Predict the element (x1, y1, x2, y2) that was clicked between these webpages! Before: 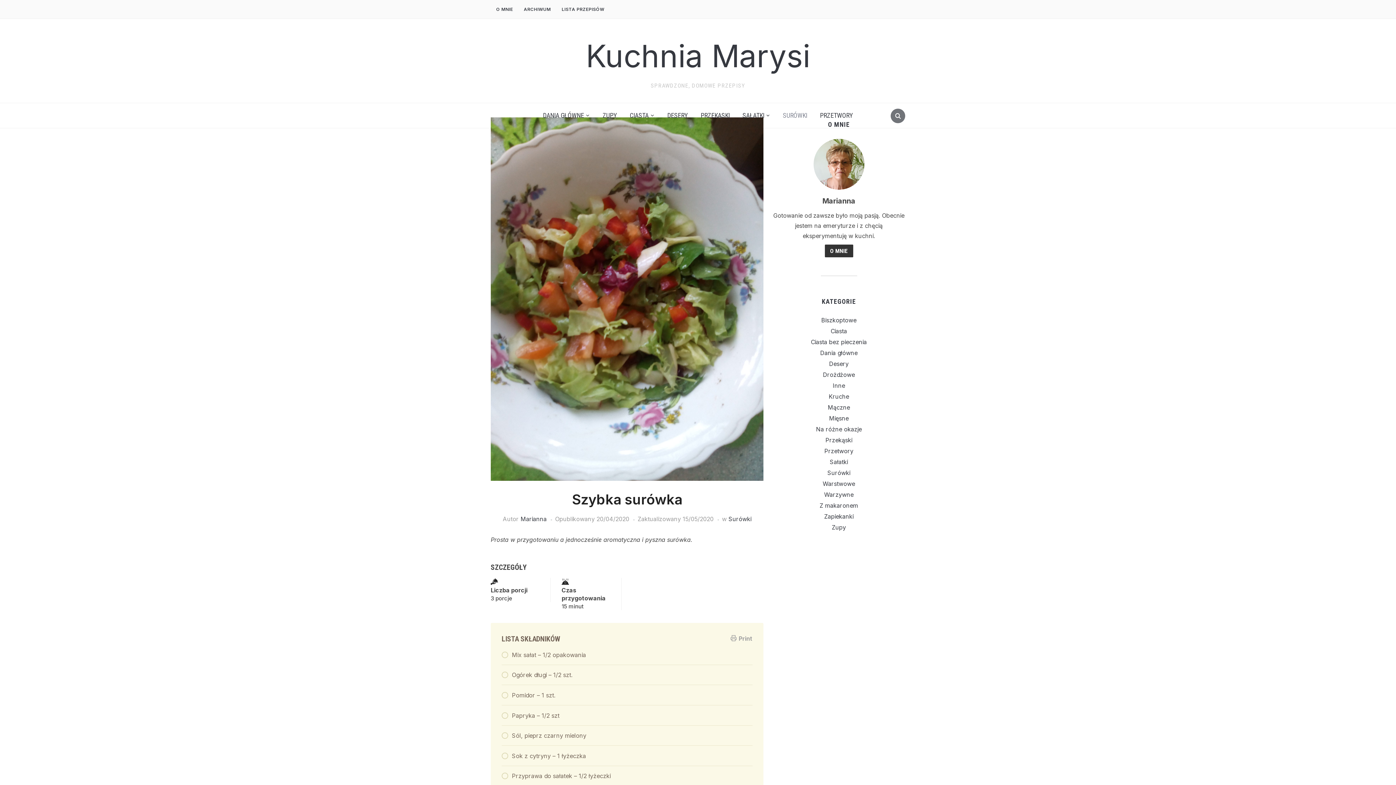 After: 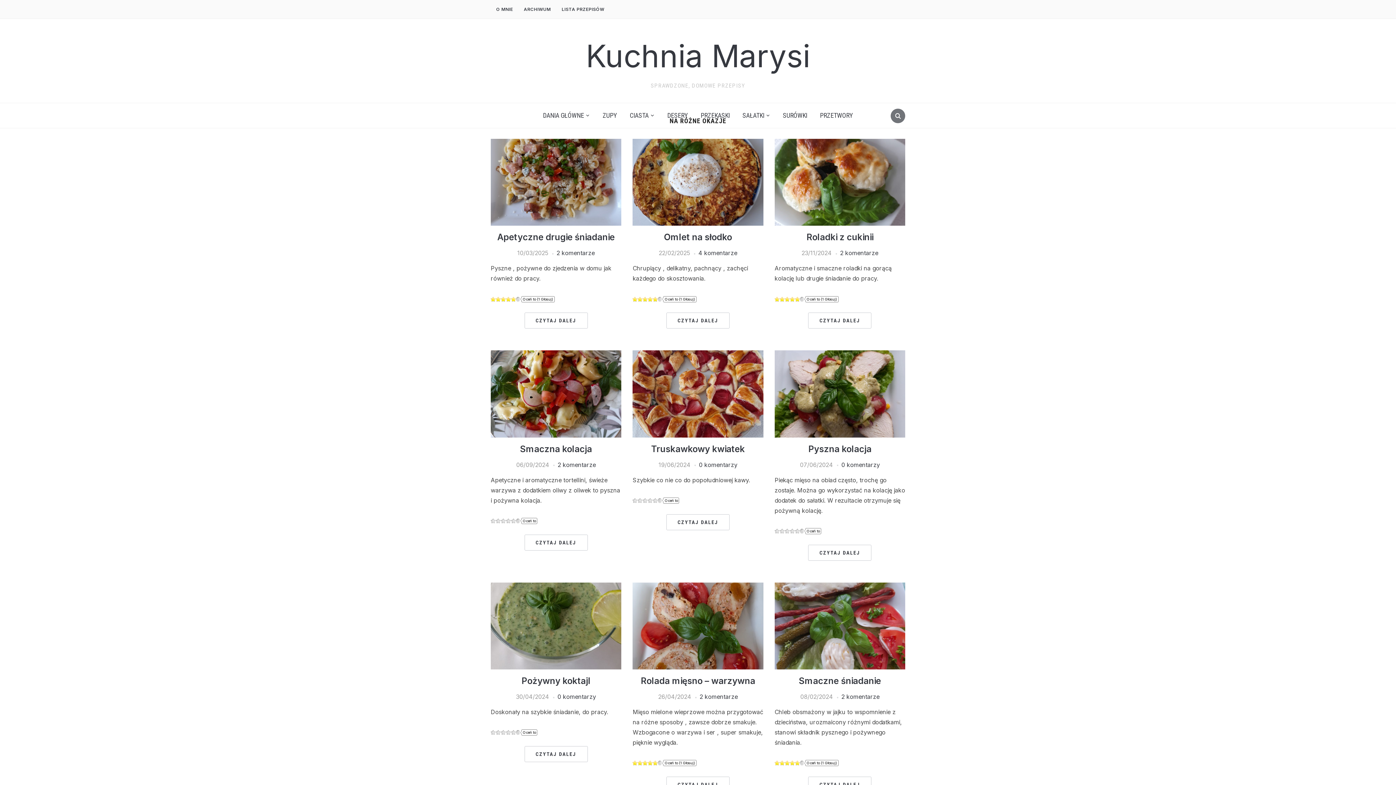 Action: label: Na różne okazje bbox: (816, 425, 862, 433)